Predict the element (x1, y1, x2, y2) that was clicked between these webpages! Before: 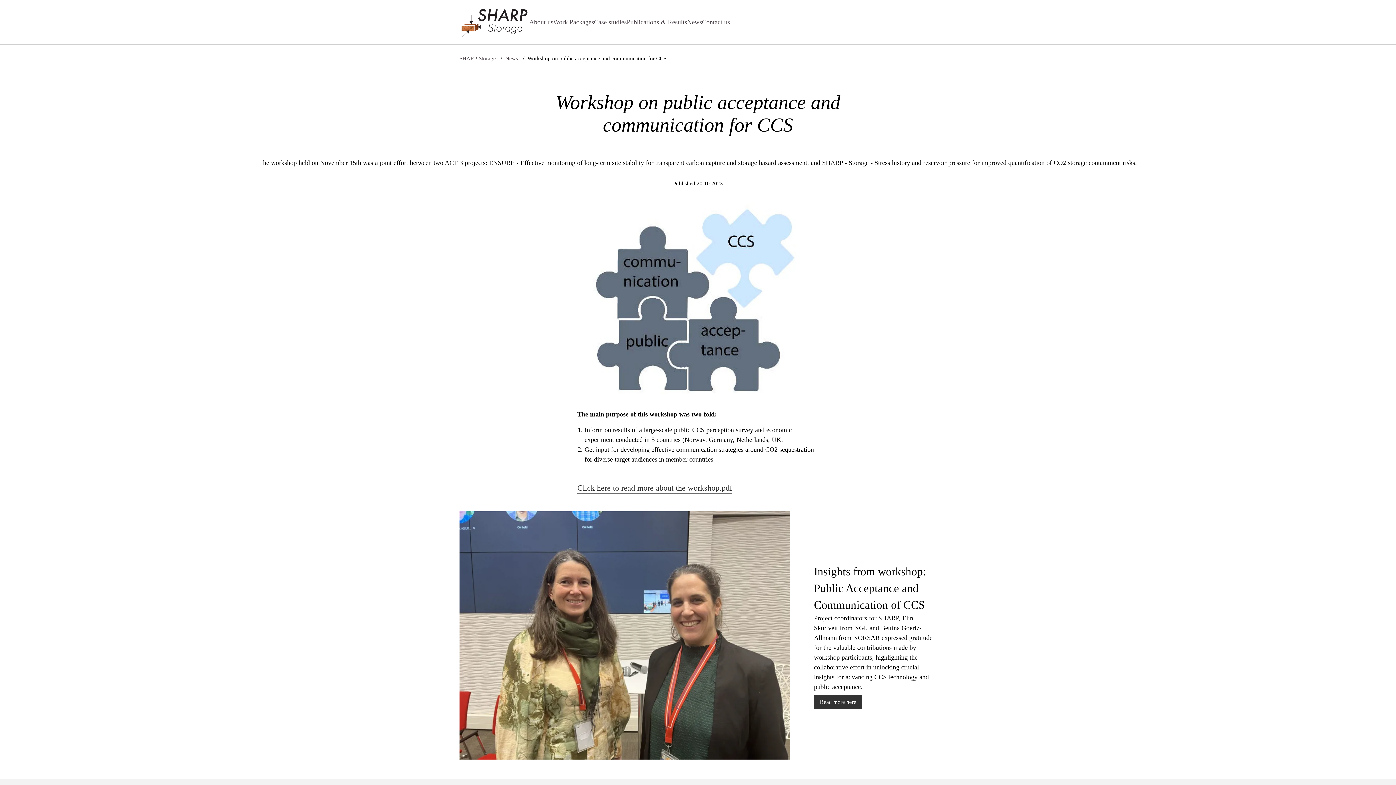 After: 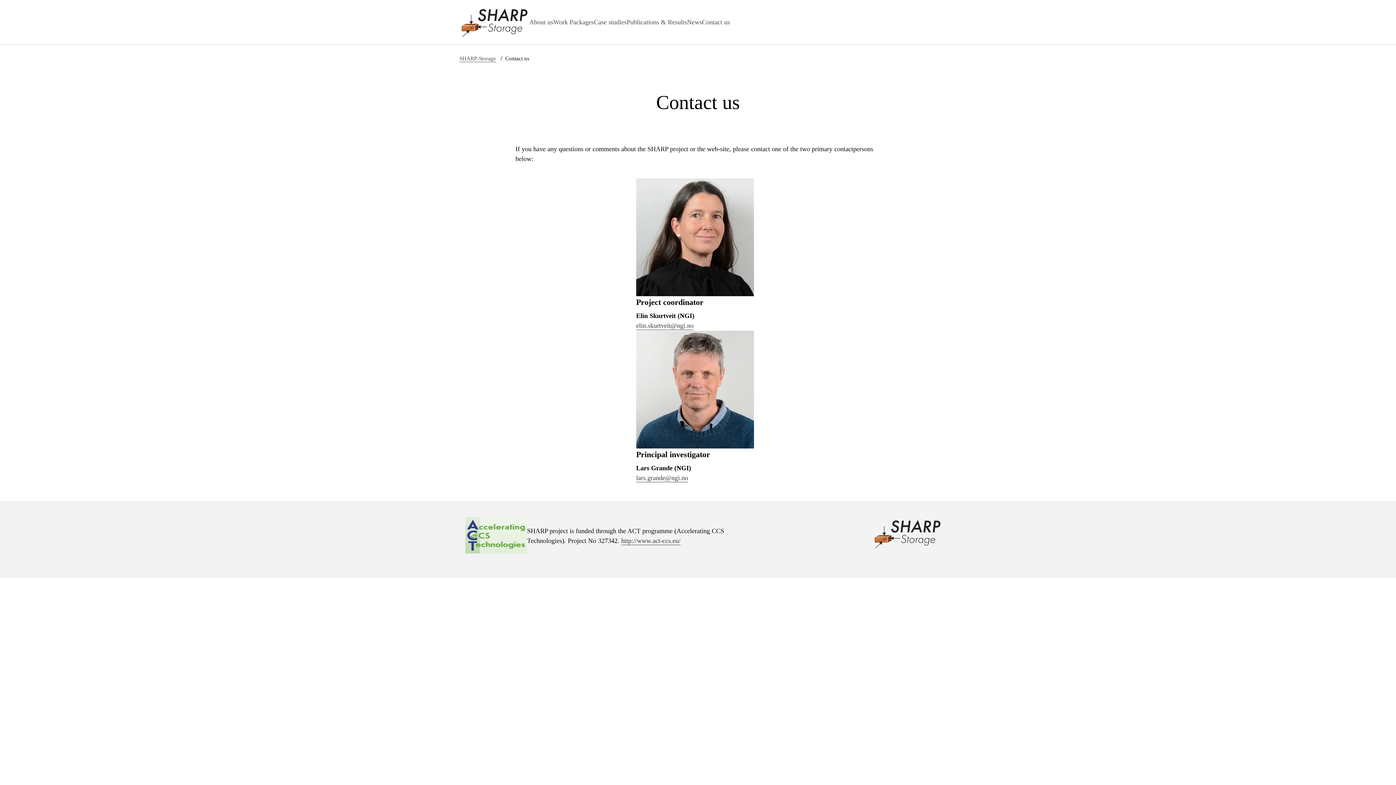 Action: label: Contact us bbox: (702, 18, 730, 25)